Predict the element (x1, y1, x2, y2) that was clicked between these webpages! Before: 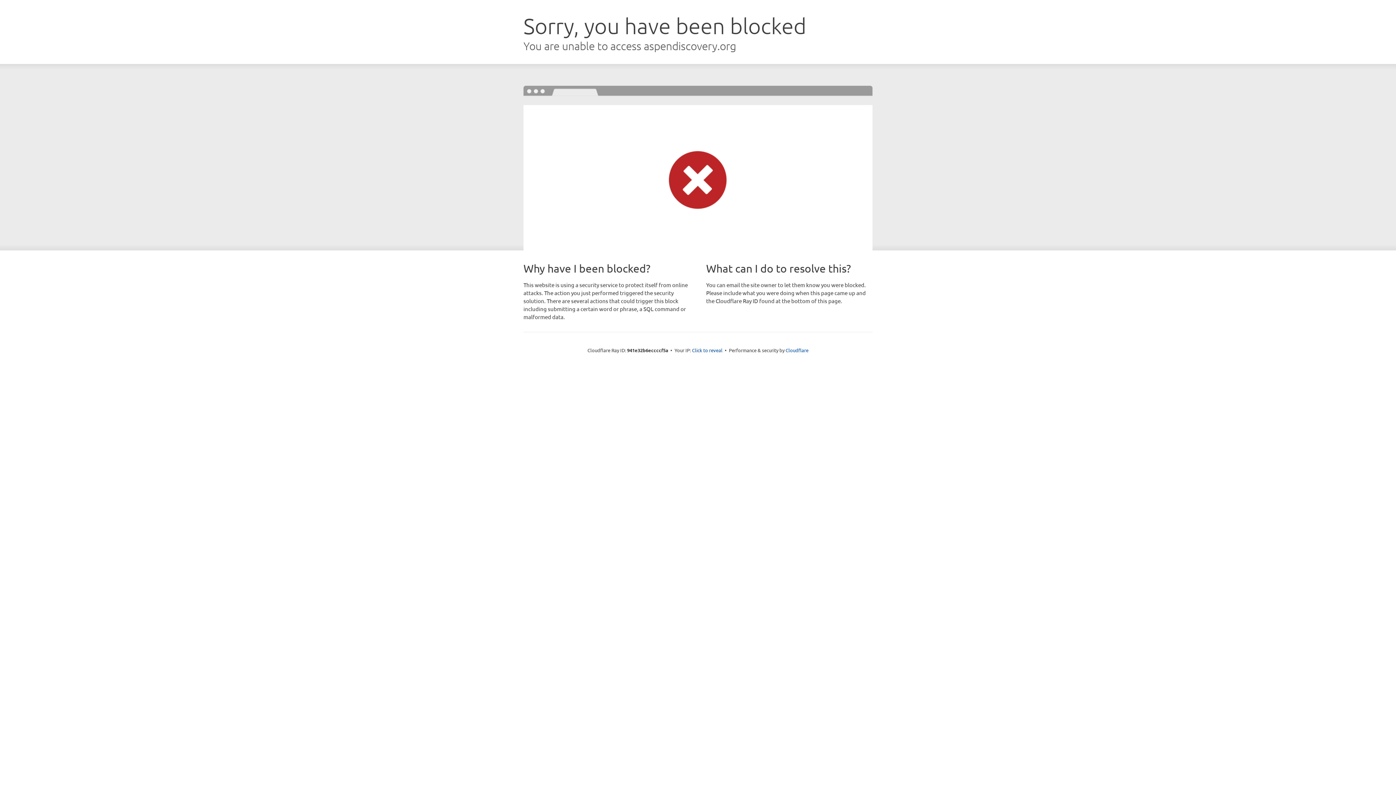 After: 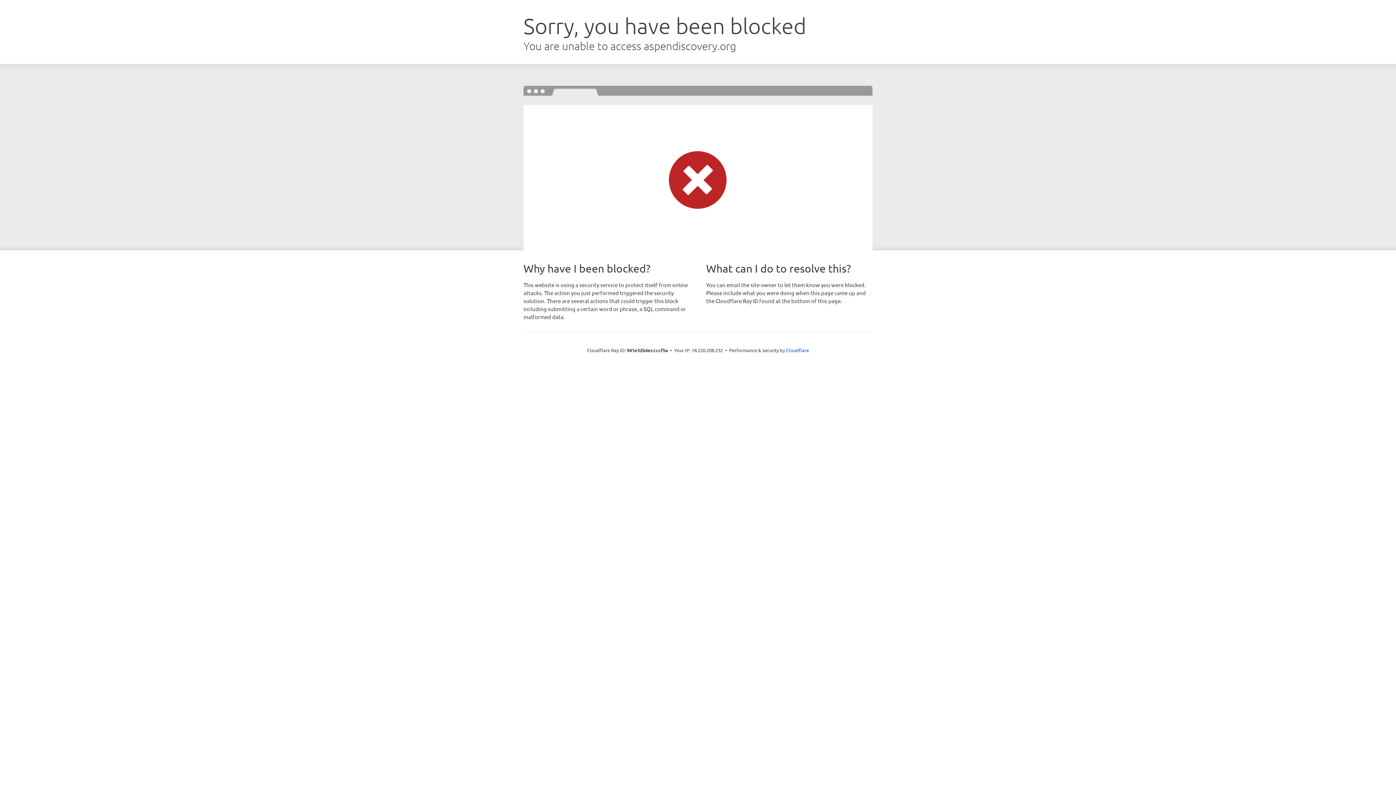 Action: bbox: (692, 346, 722, 353) label: Click to reveal